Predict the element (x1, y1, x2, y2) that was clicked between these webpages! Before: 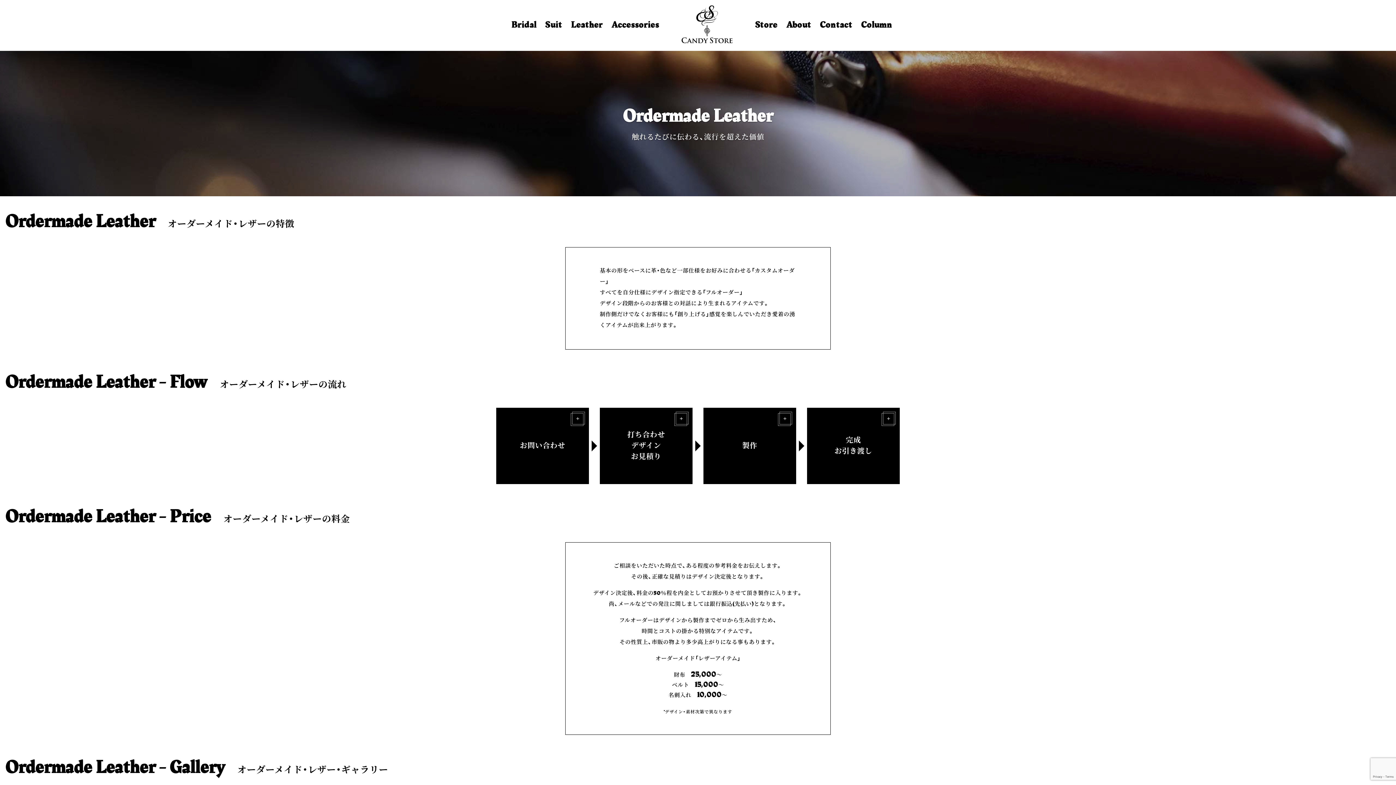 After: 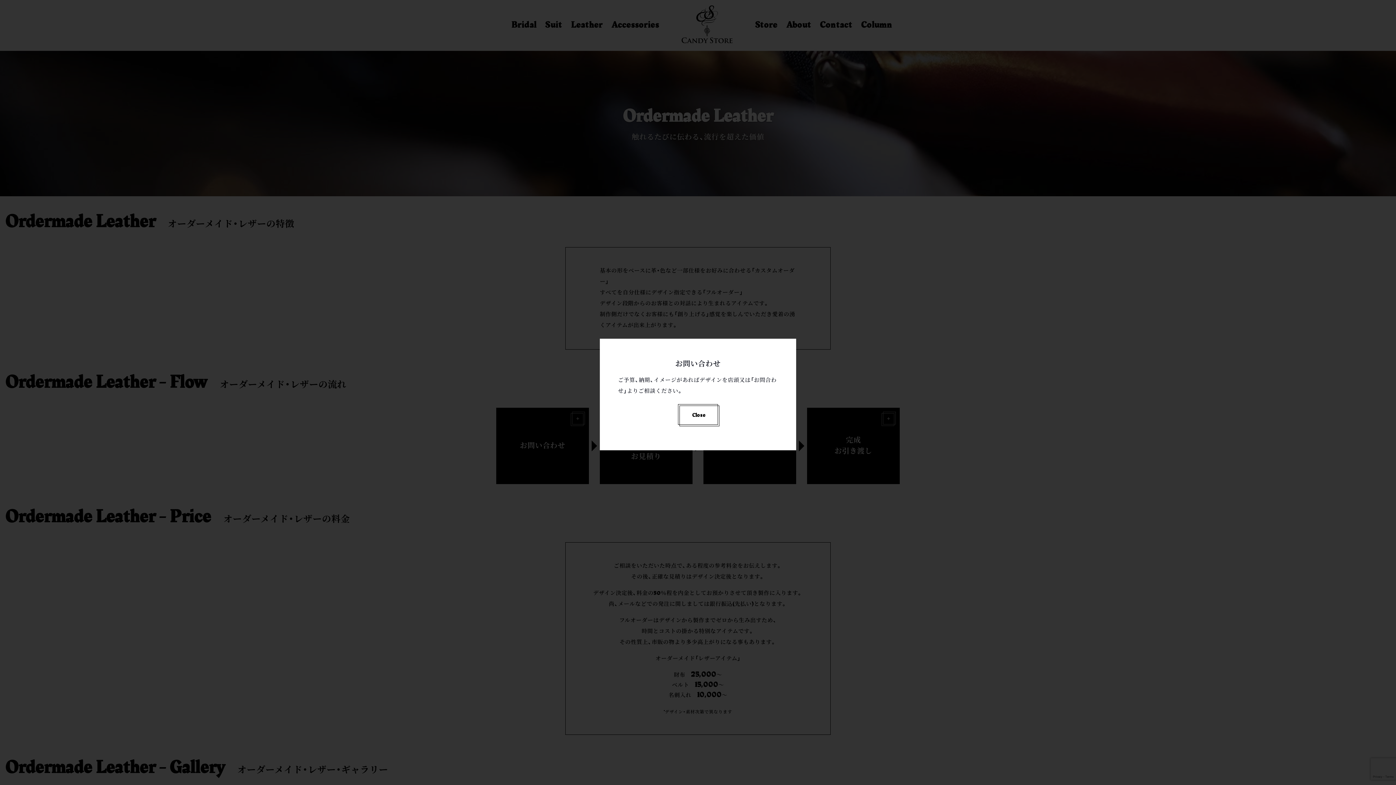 Action: bbox: (570, 413, 583, 426) label: +